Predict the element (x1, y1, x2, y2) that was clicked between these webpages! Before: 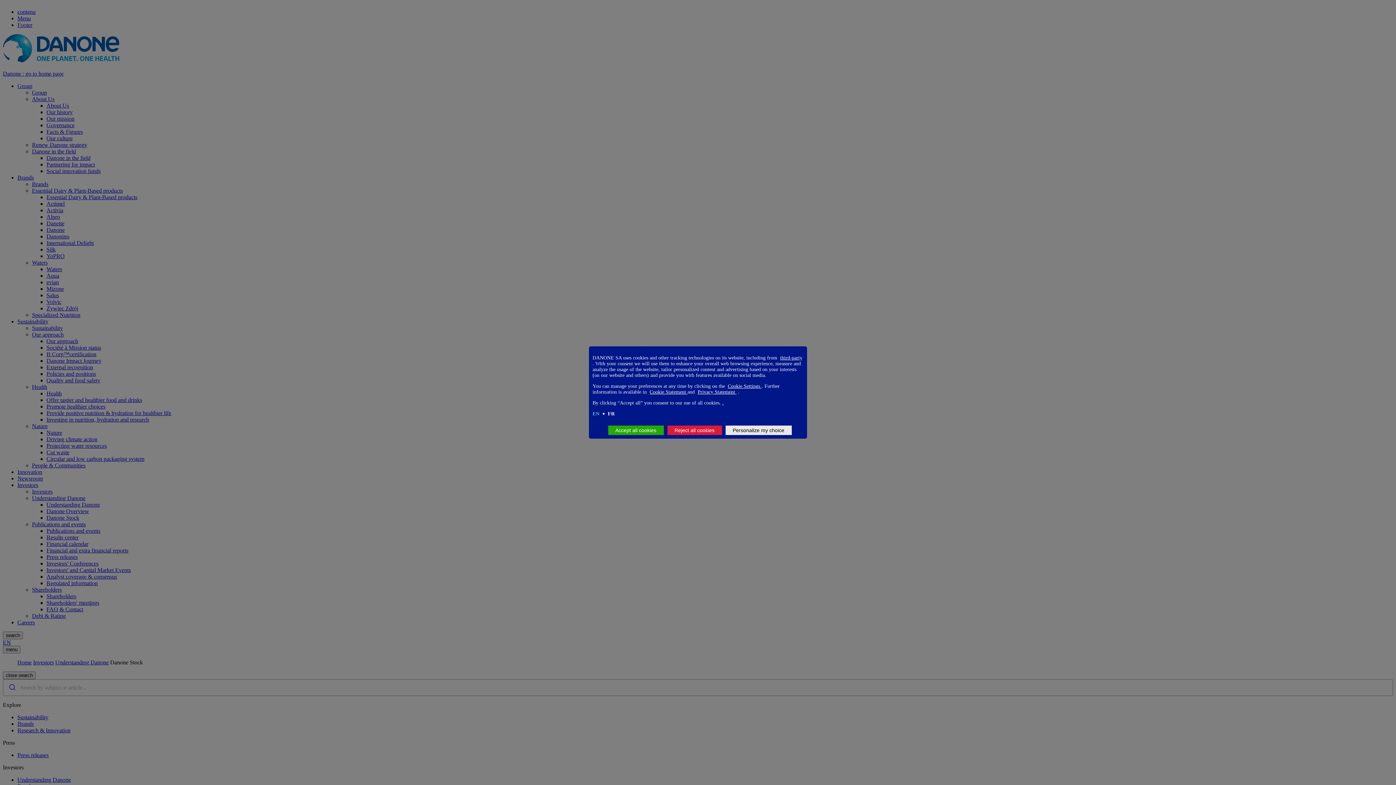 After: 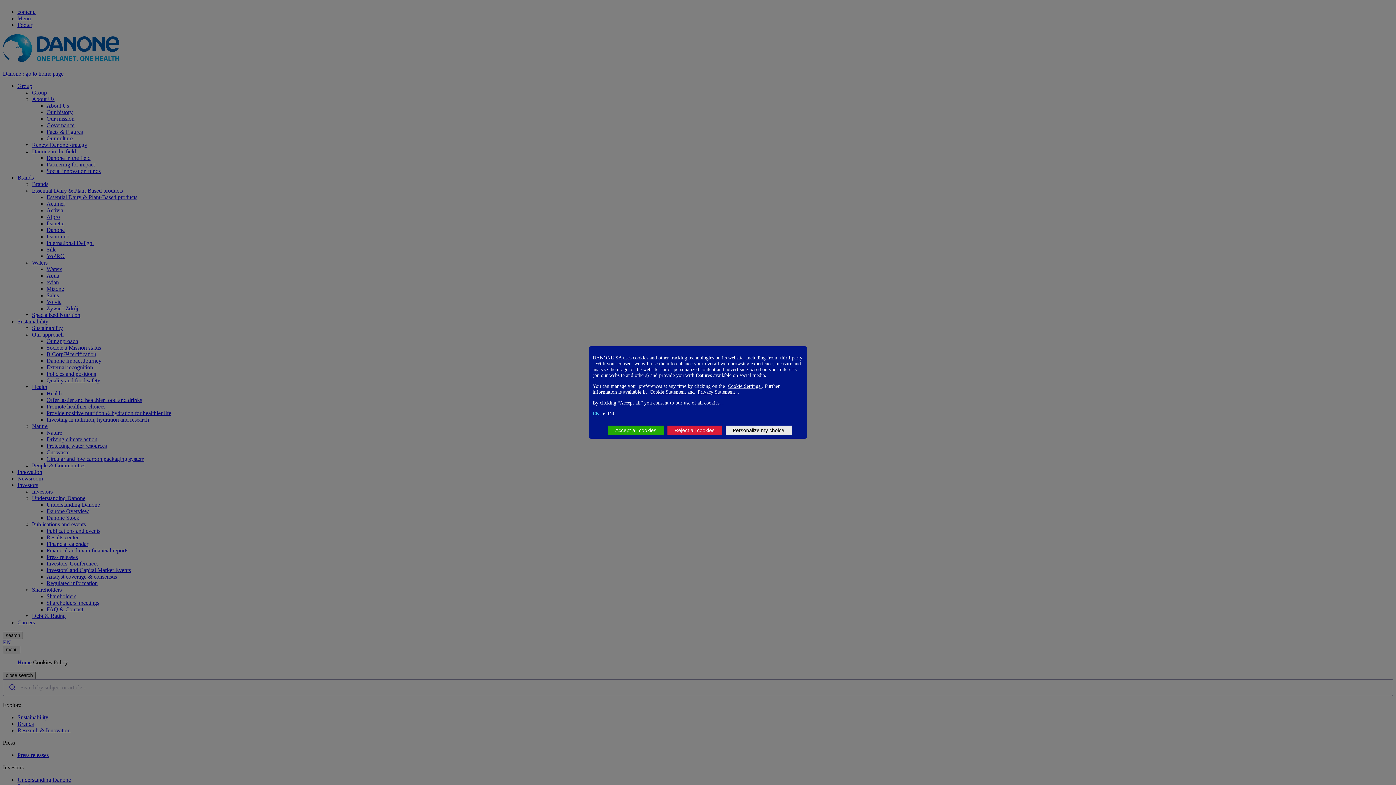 Action: bbox: (649, 389, 687, 394) label: Cookie Statement 